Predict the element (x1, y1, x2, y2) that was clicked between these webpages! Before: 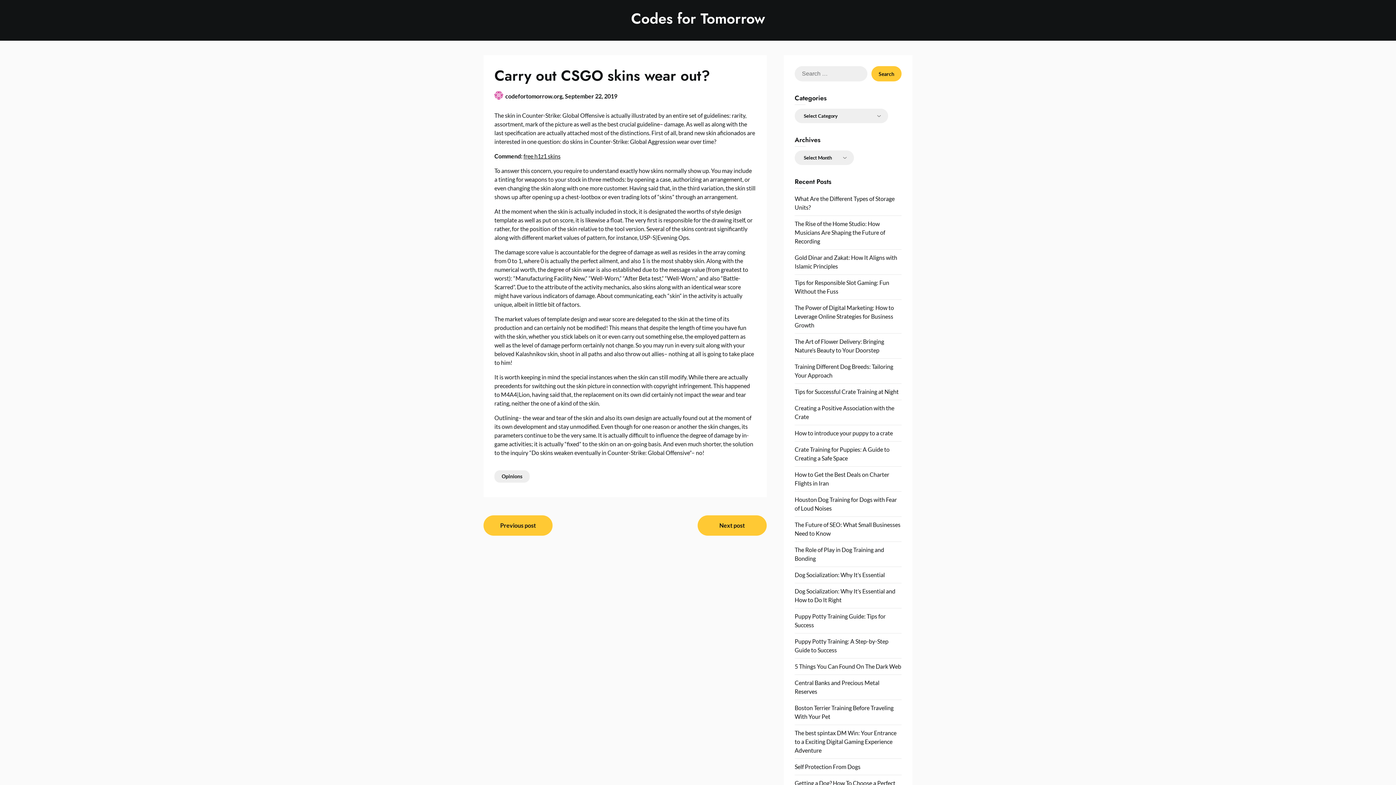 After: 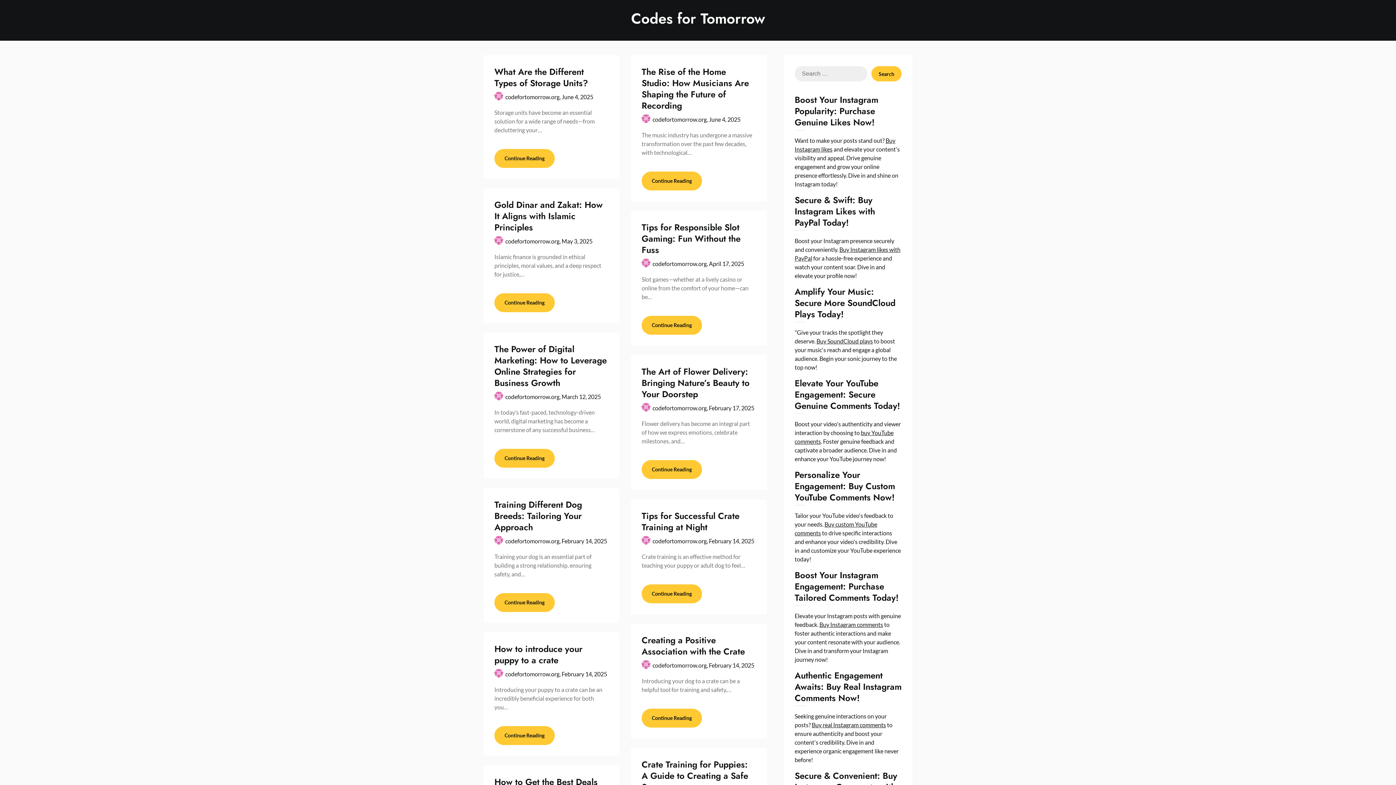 Action: label: Codes for Tomorrow bbox: (541, 9, 854, 28)